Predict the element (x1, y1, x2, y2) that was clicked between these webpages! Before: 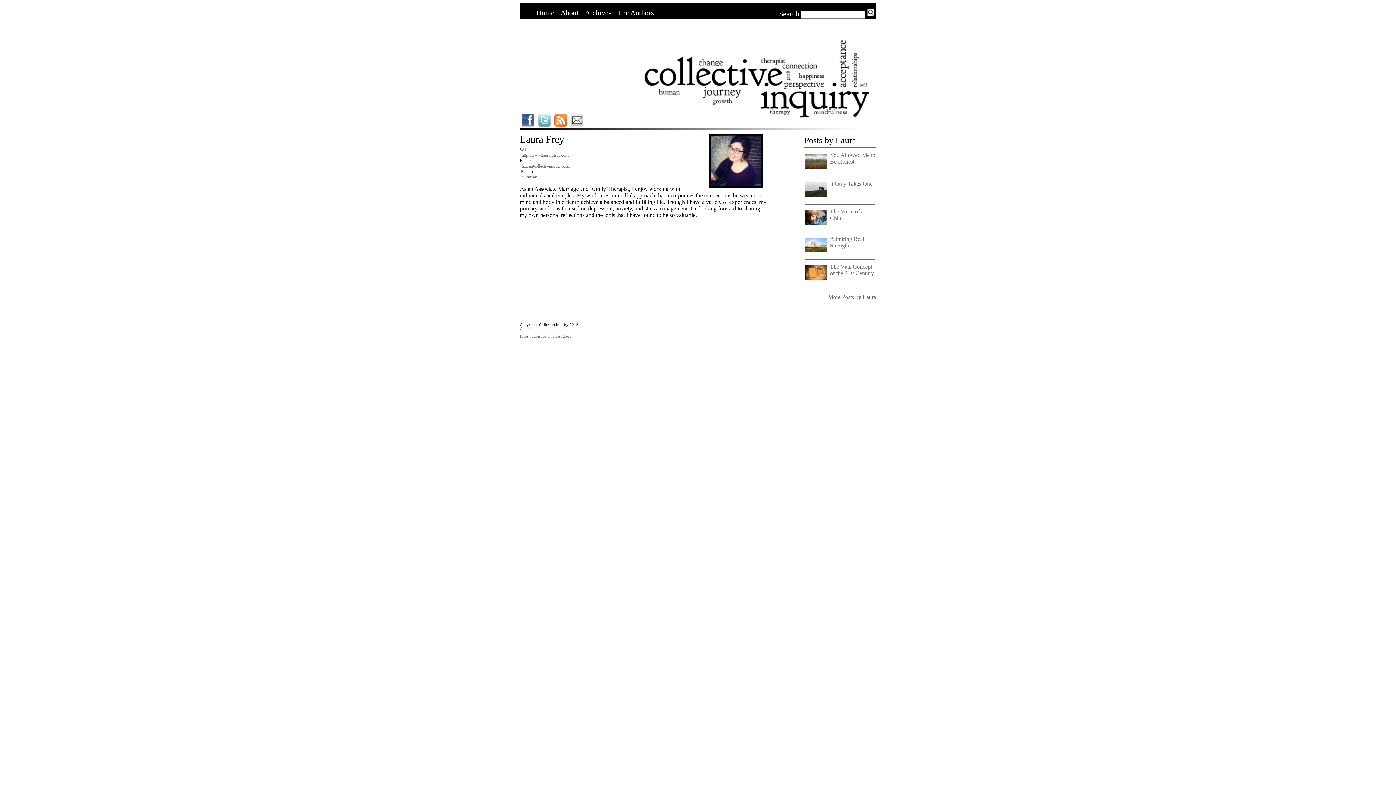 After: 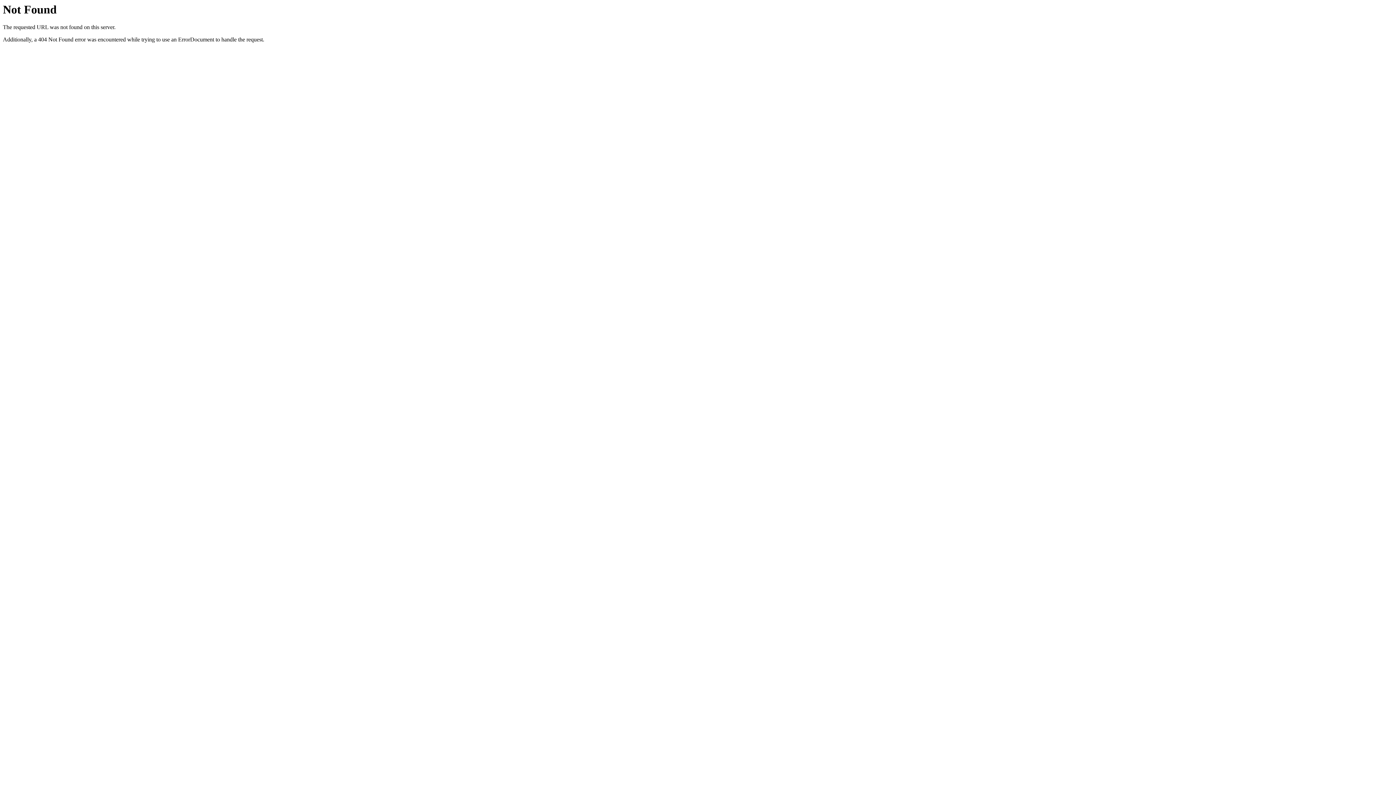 Action: label: @lmfrey bbox: (521, 174, 537, 179)